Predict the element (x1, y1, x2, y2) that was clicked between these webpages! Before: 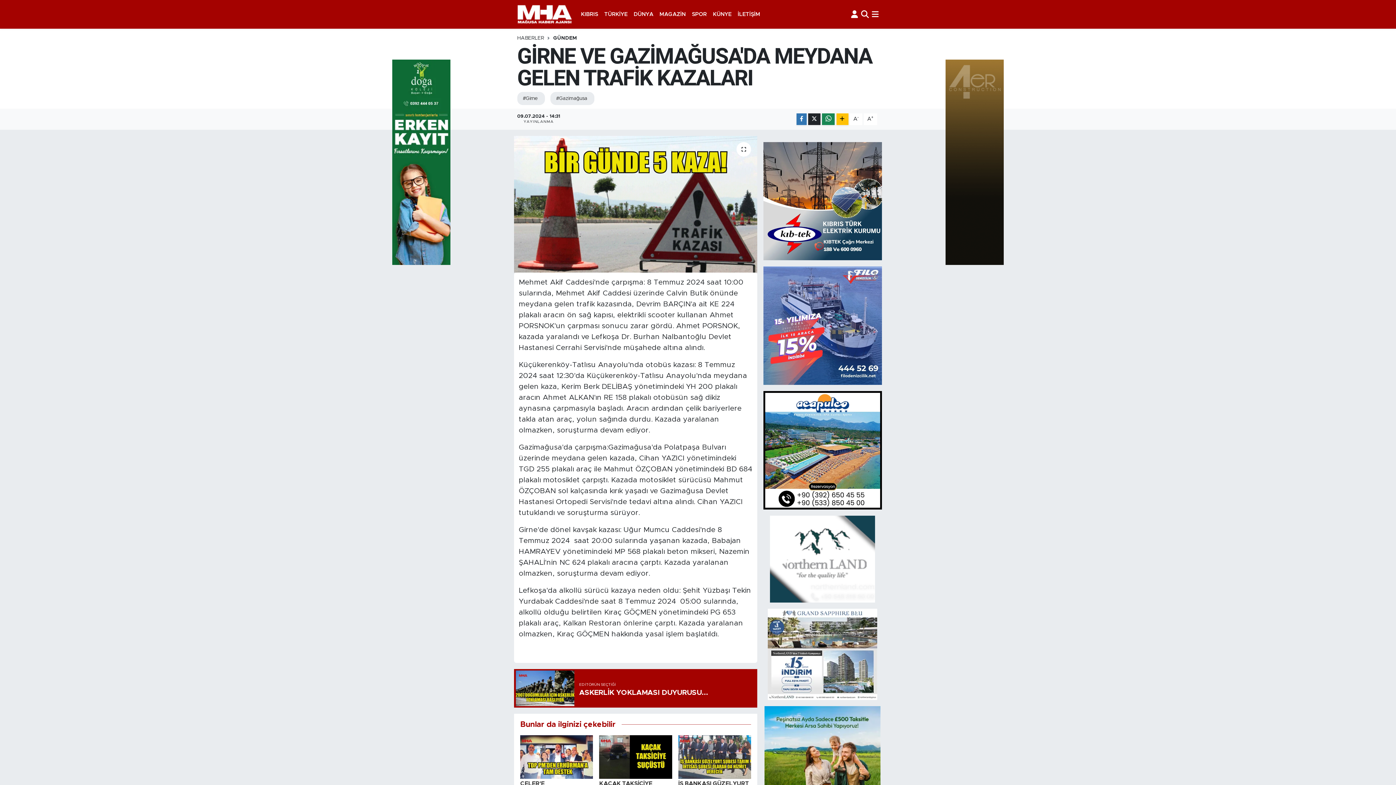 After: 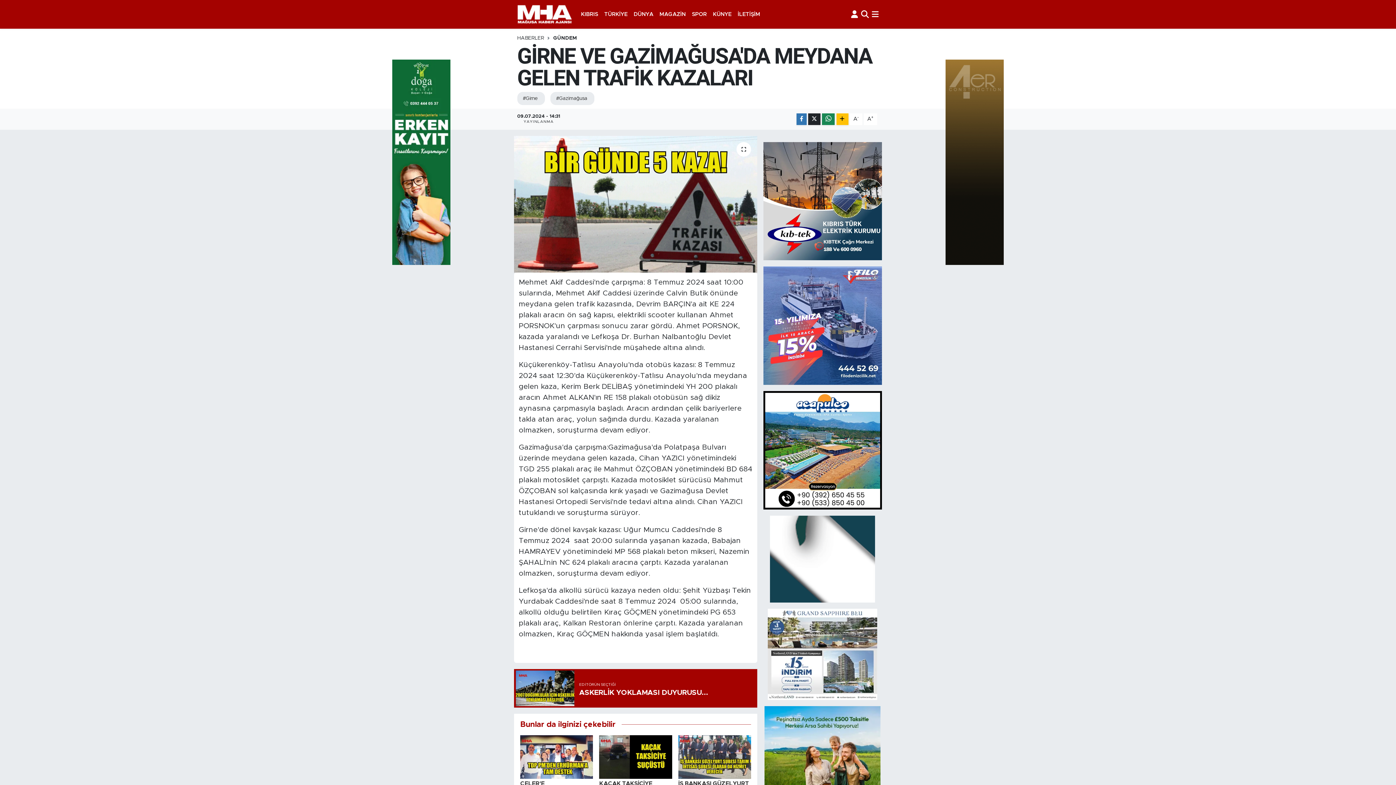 Action: bbox: (945, 158, 1003, 165)